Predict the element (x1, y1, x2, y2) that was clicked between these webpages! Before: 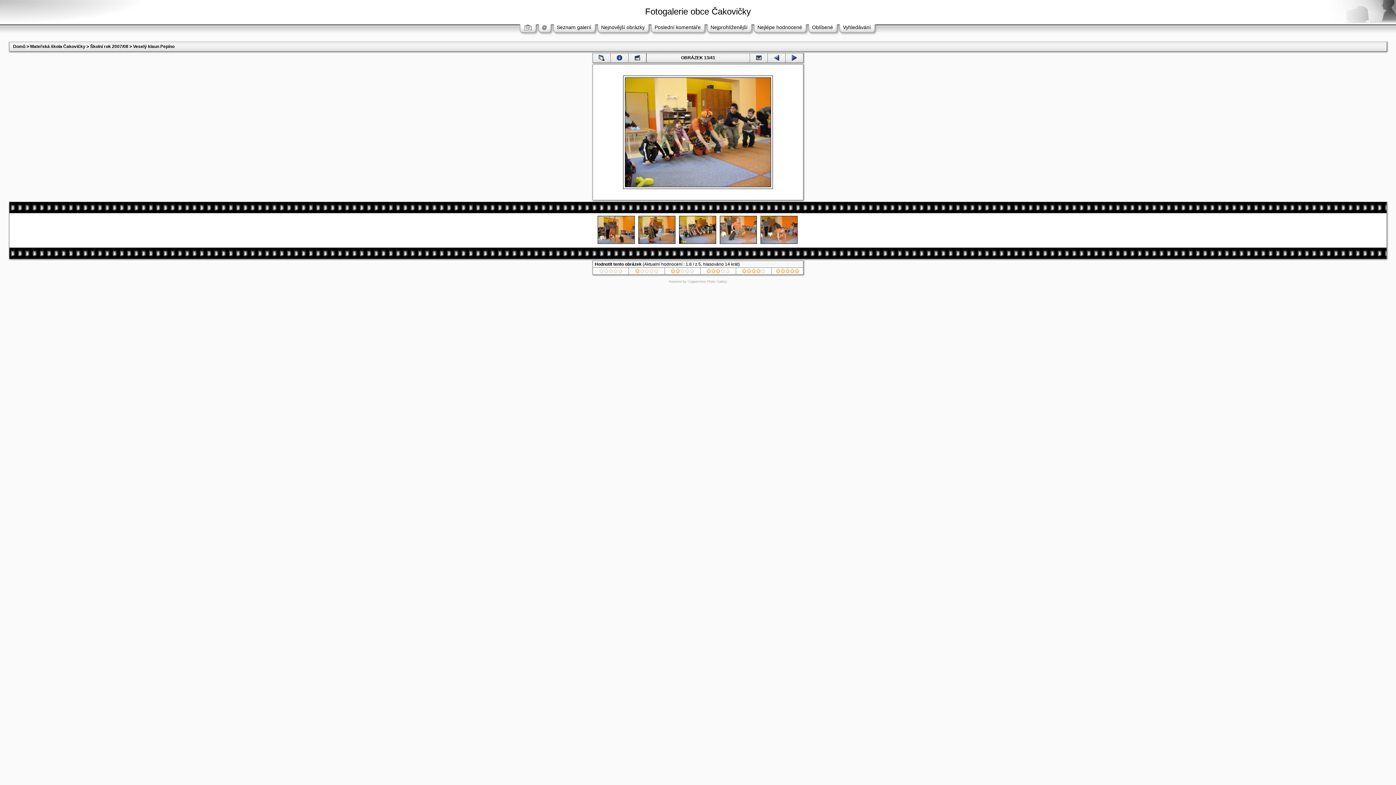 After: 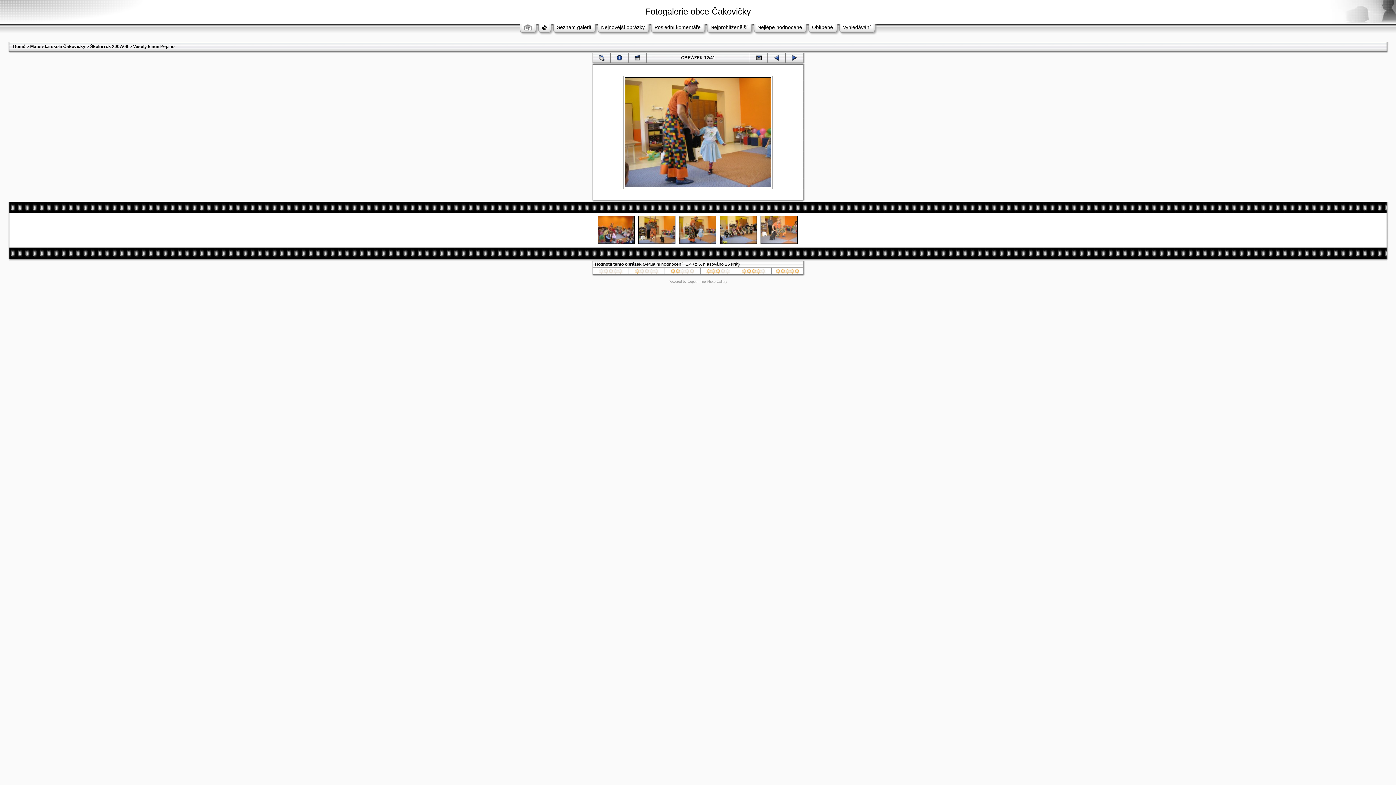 Action: bbox: (637, 240, 676, 245)